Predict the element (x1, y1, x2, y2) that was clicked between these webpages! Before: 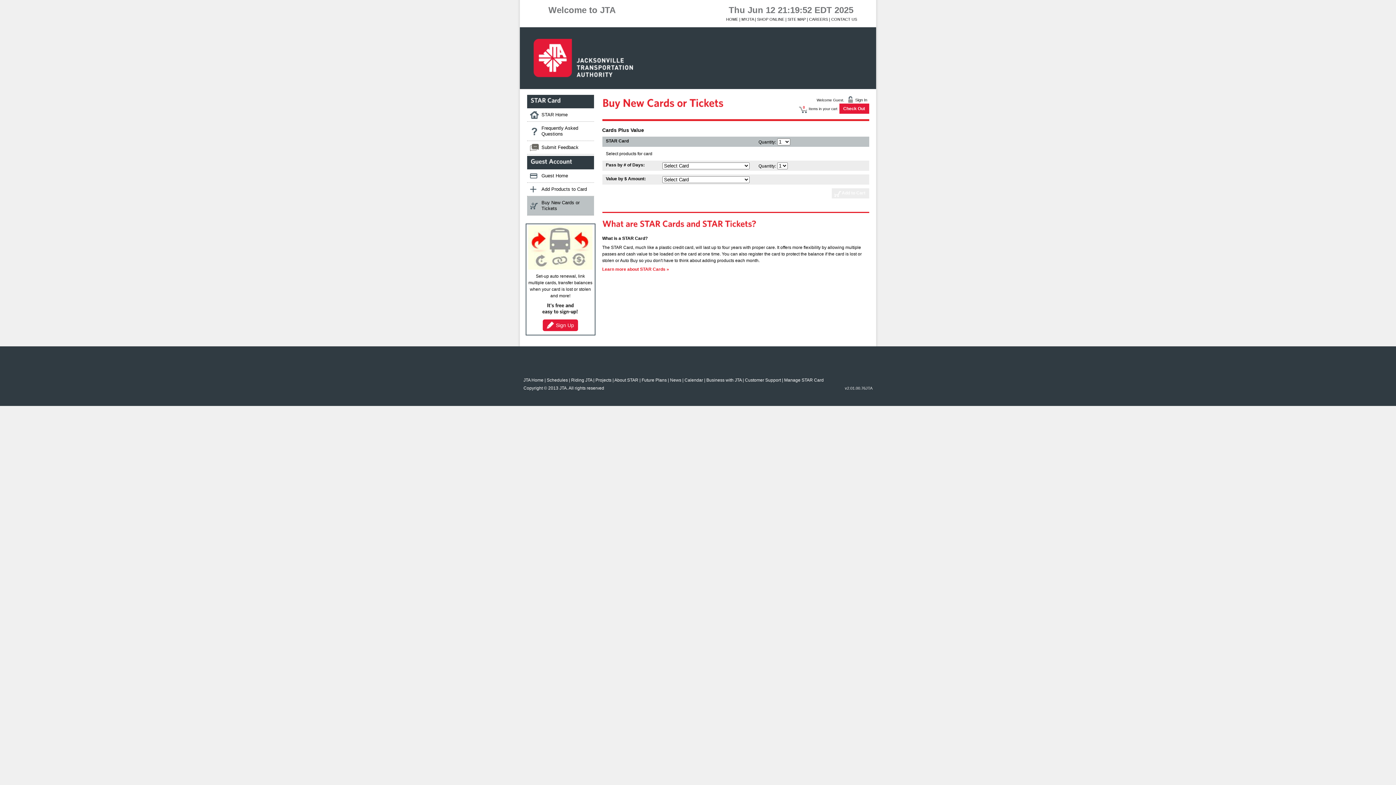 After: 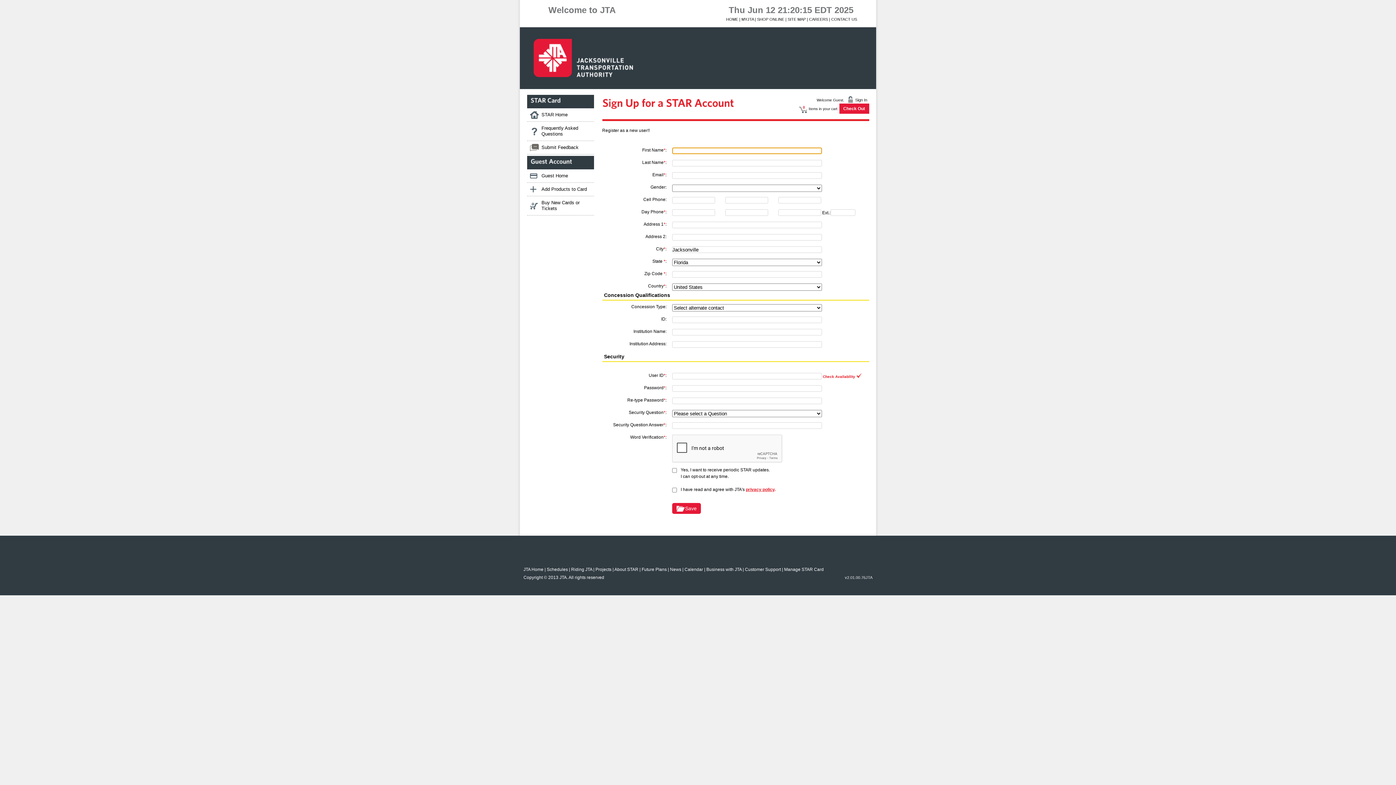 Action: label: Sign Up bbox: (542, 319, 578, 331)